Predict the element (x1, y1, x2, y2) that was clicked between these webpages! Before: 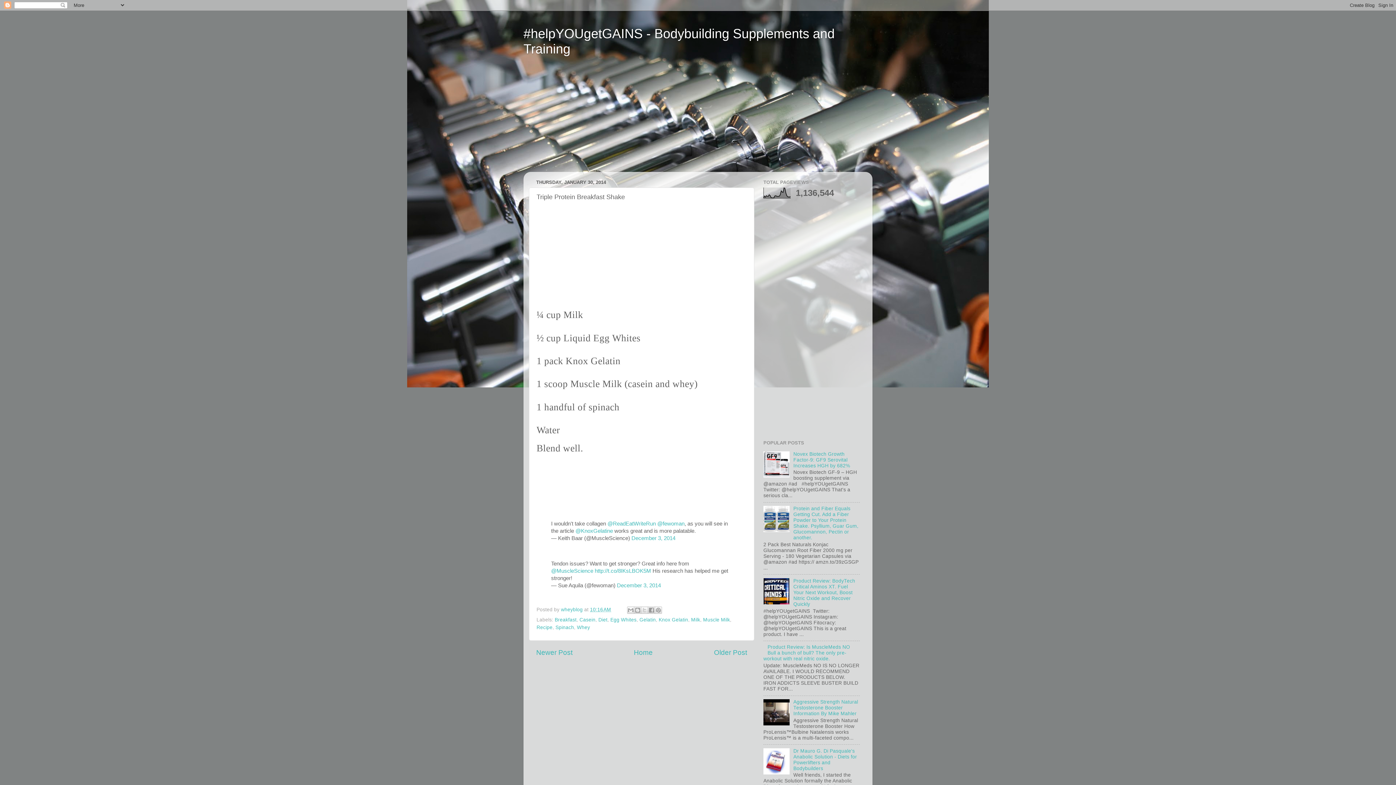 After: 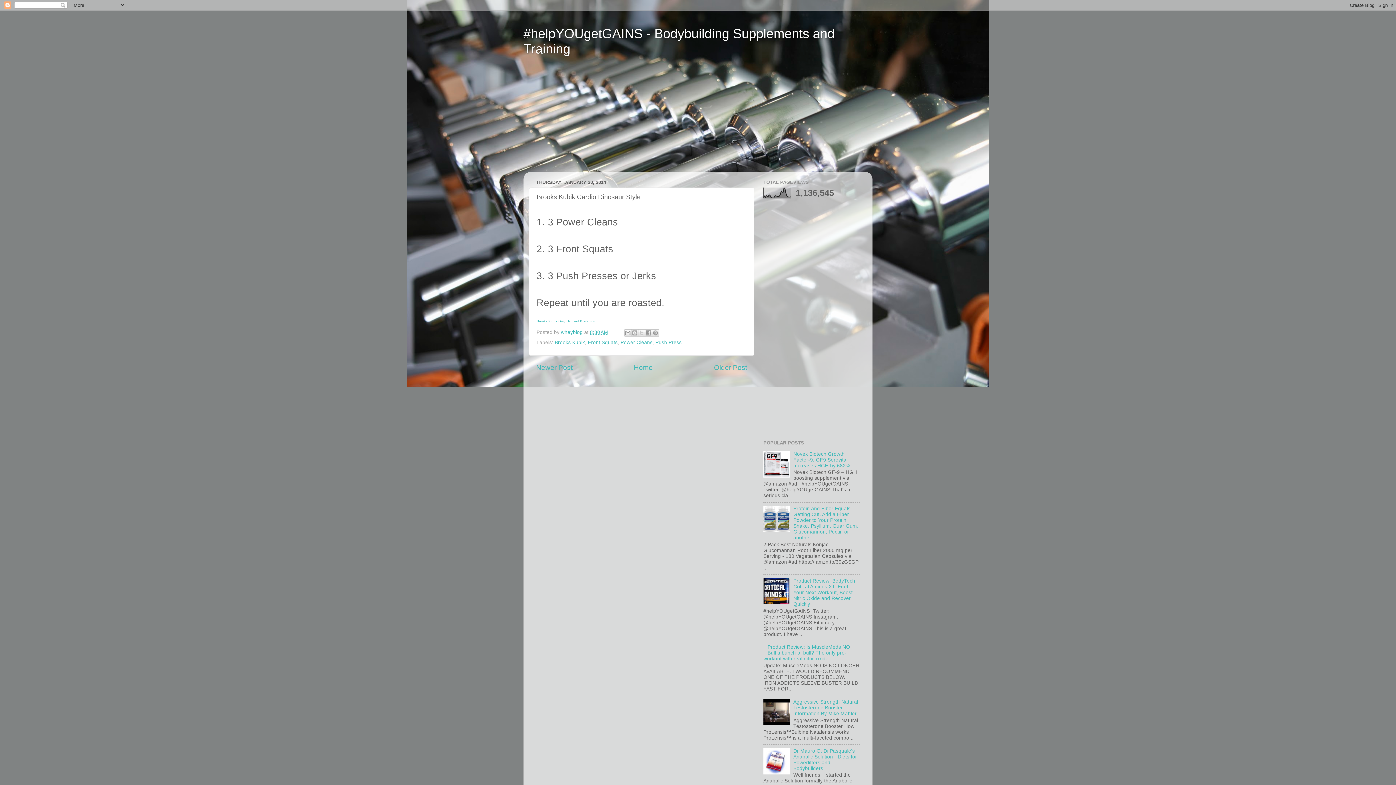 Action: label: Older Post bbox: (714, 652, 747, 660)